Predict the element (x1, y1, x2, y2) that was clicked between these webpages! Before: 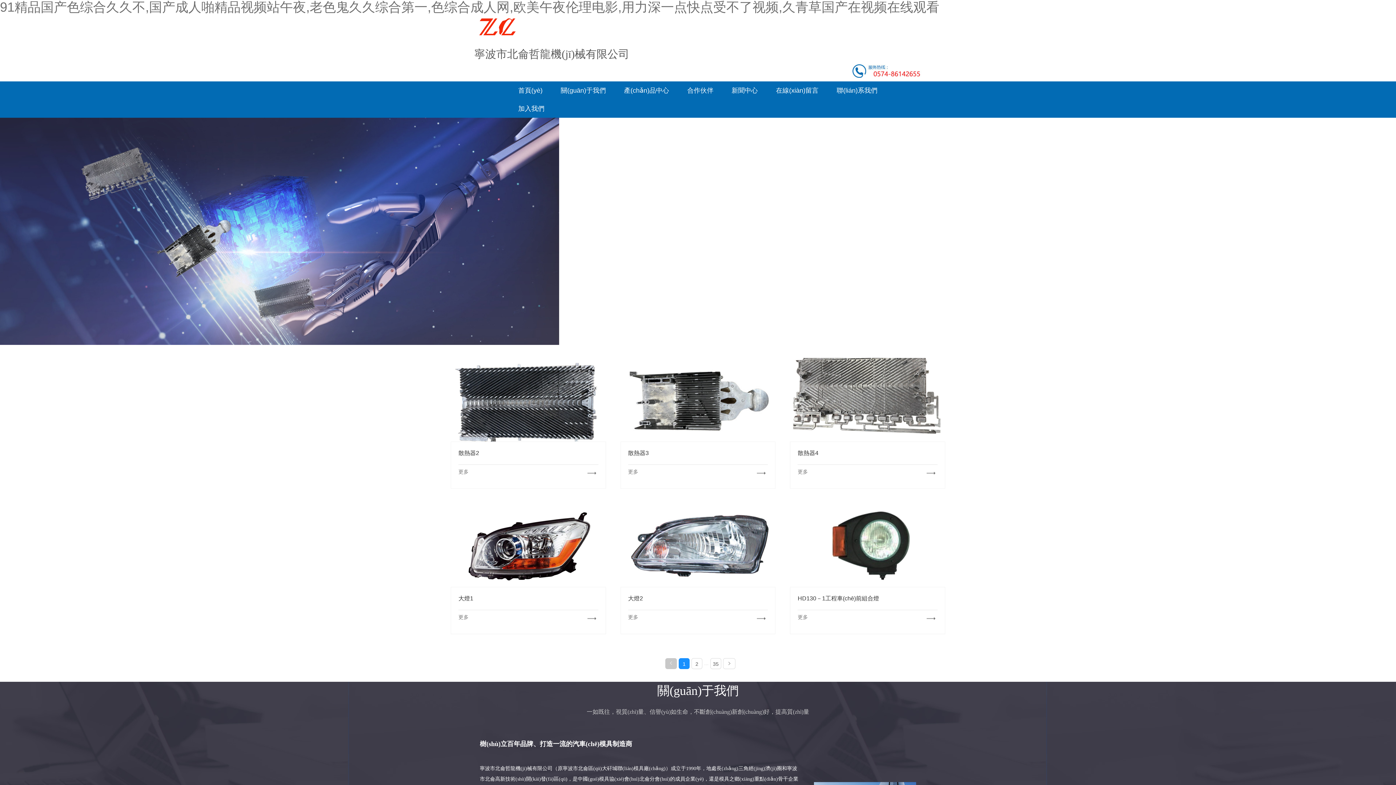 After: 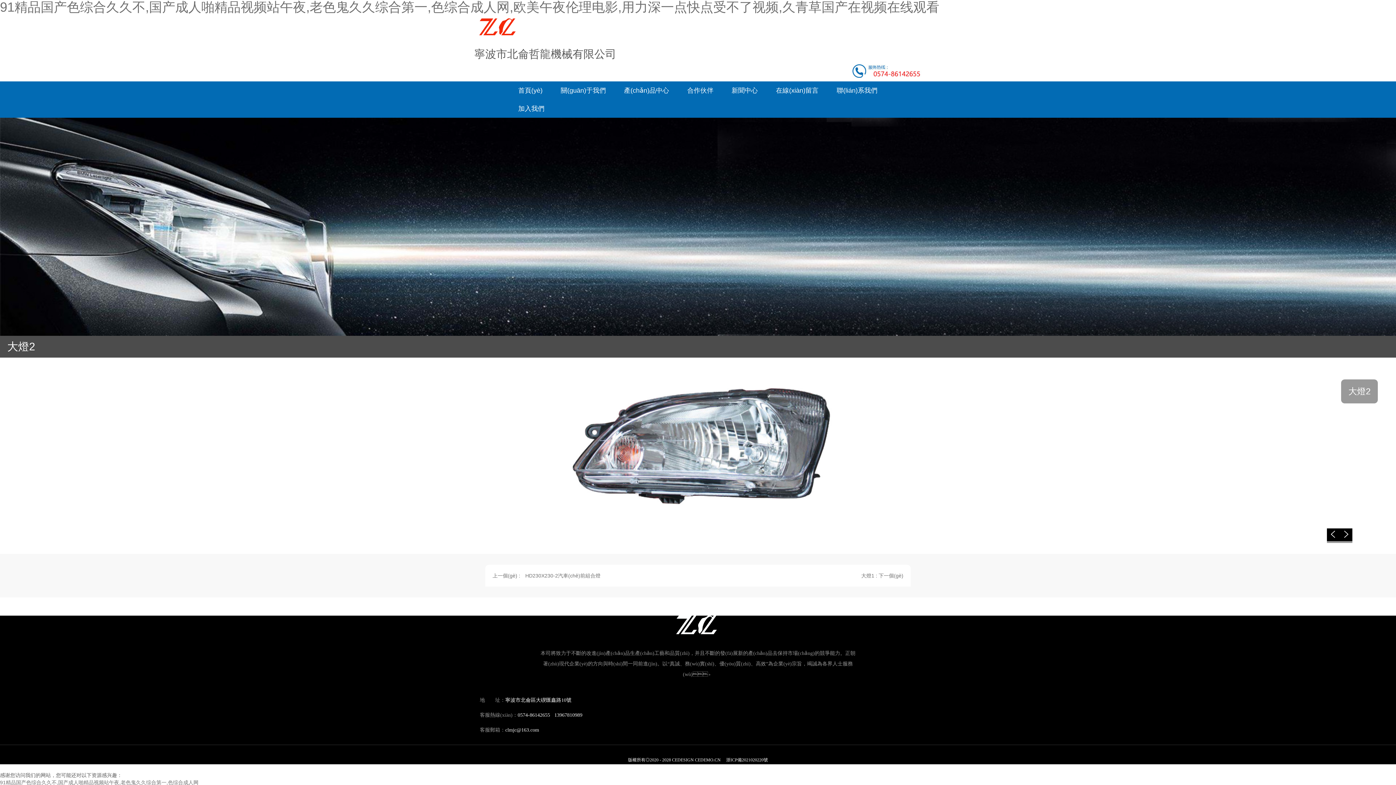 Action: bbox: (651, 538, 744, 552) label: 大燈2